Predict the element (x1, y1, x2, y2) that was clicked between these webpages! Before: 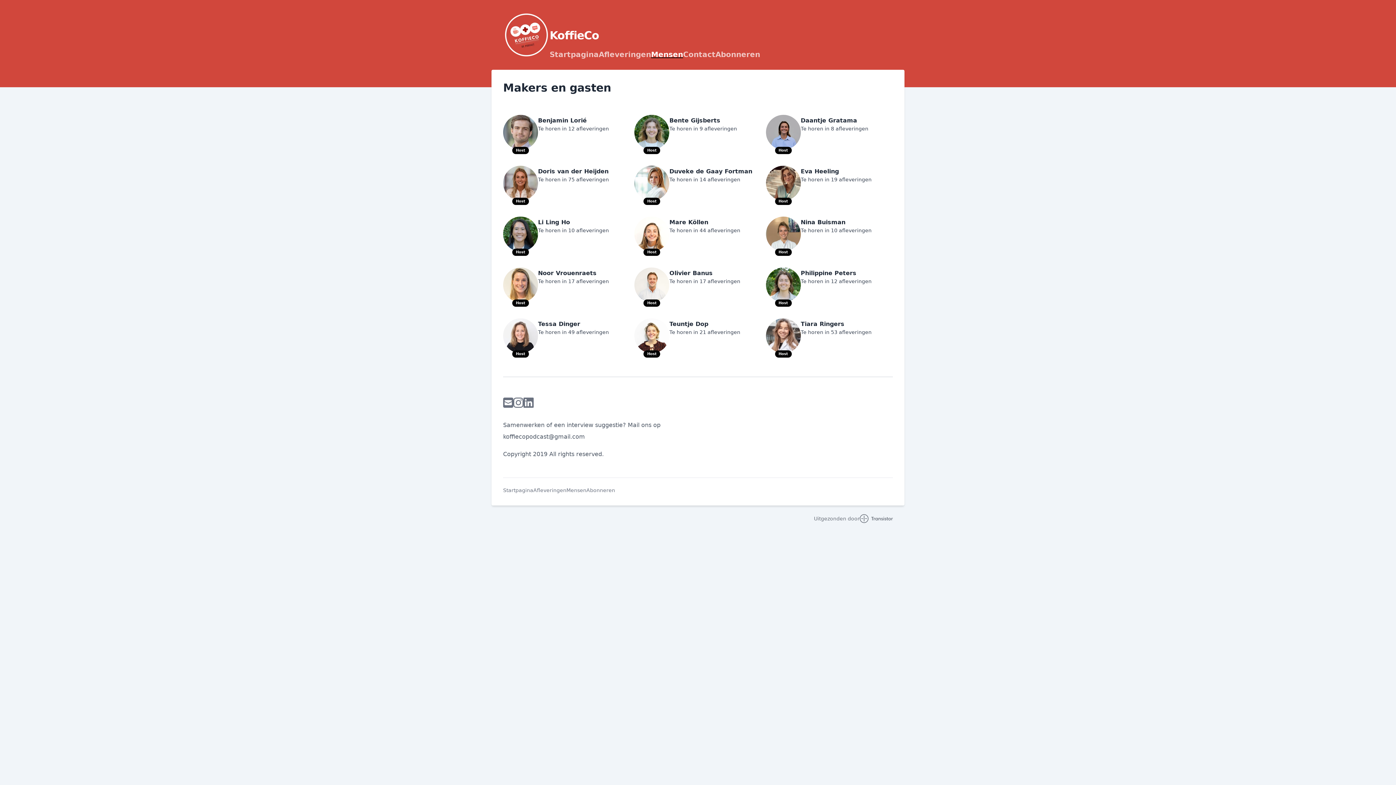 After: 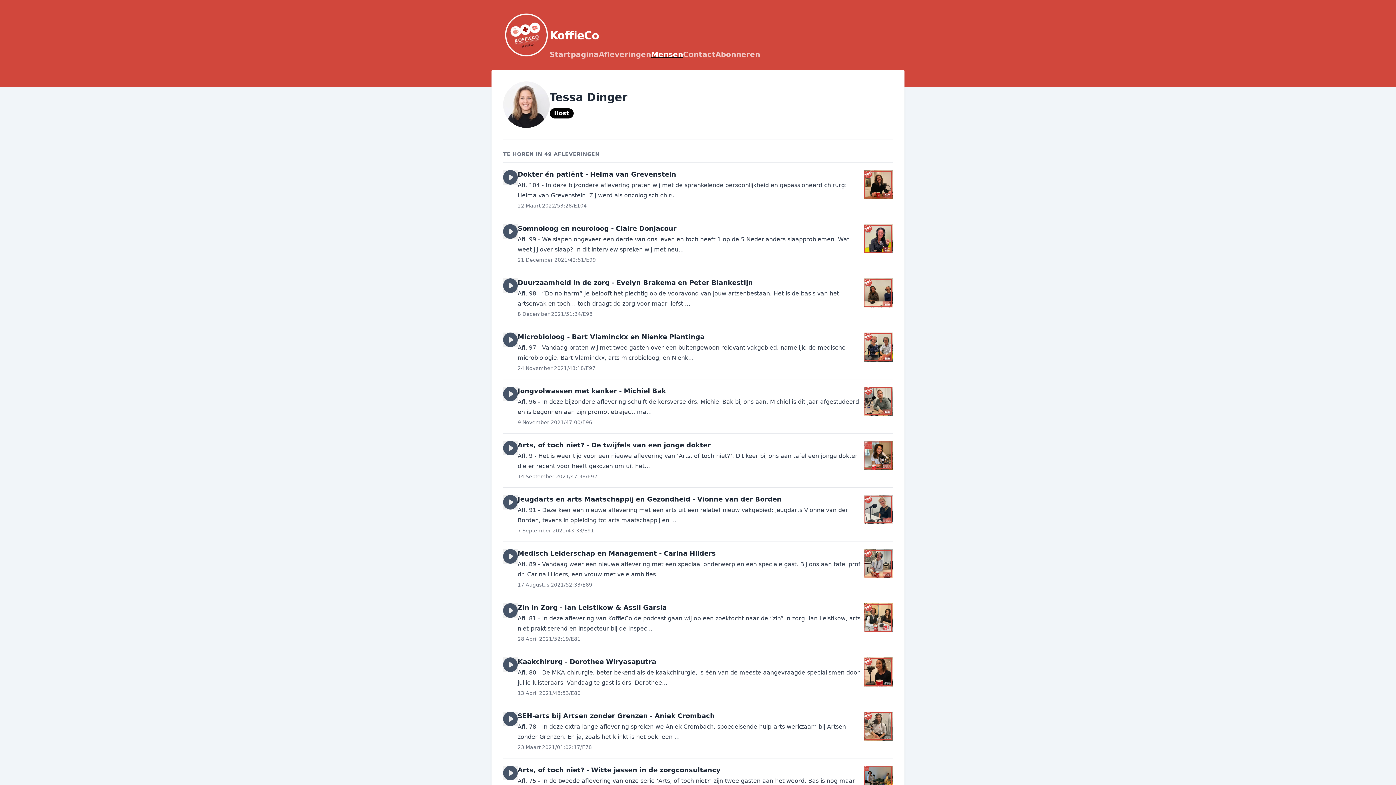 Action: label: Tessa Dinger bbox: (538, 320, 580, 327)